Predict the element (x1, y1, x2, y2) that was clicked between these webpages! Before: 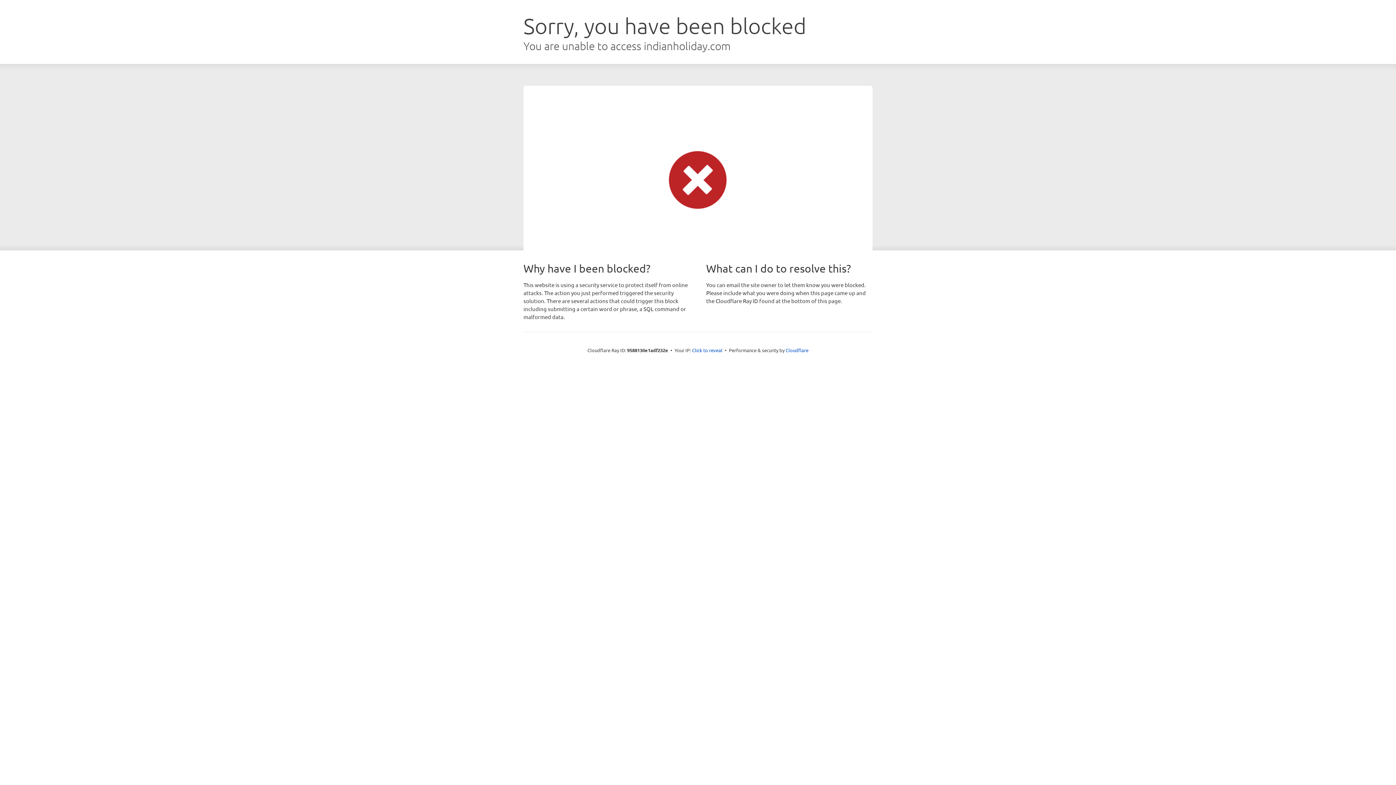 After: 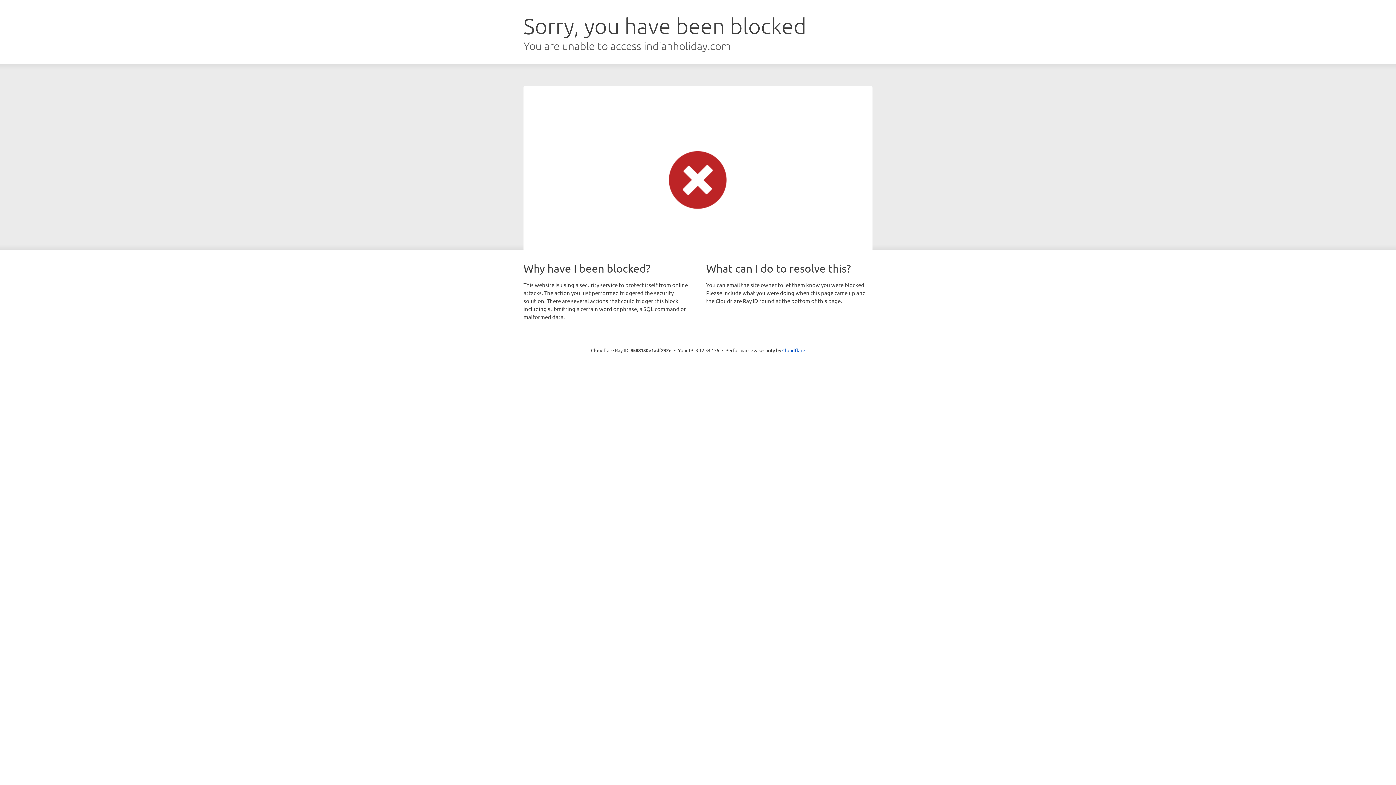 Action: label: Click to reveal bbox: (692, 346, 722, 353)